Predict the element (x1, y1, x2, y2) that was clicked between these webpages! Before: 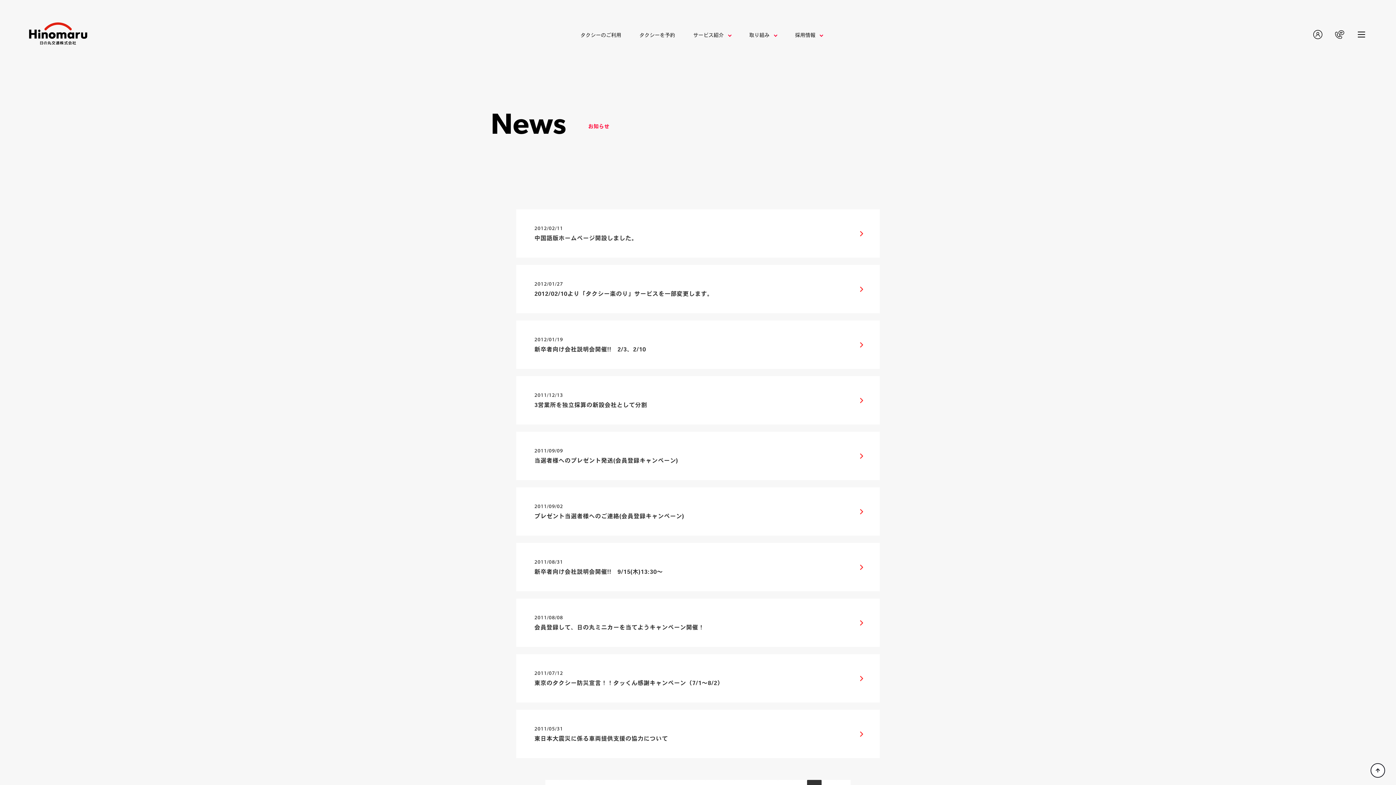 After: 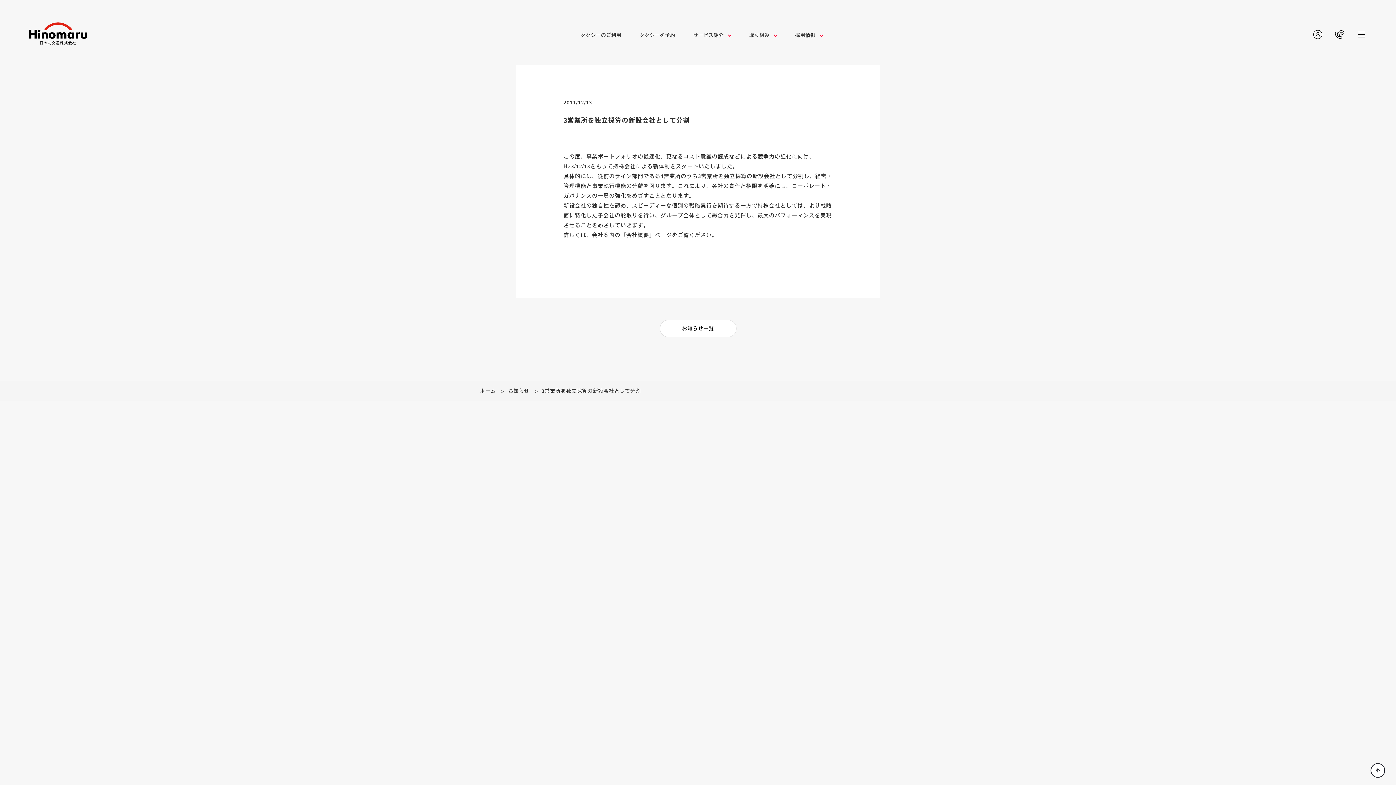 Action: label: 2011/12/13

3営業所を独立採算の新設会社として分割 bbox: (516, 376, 880, 424)